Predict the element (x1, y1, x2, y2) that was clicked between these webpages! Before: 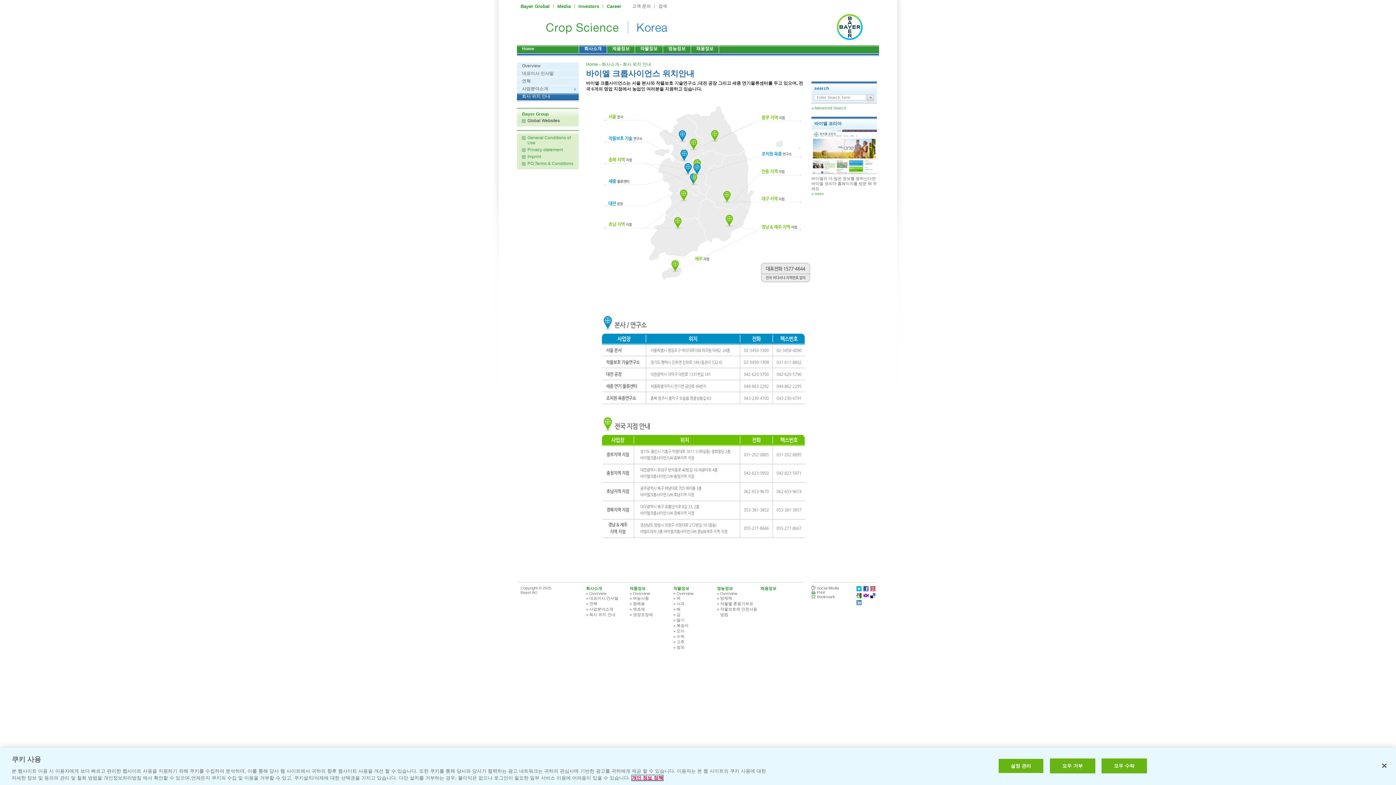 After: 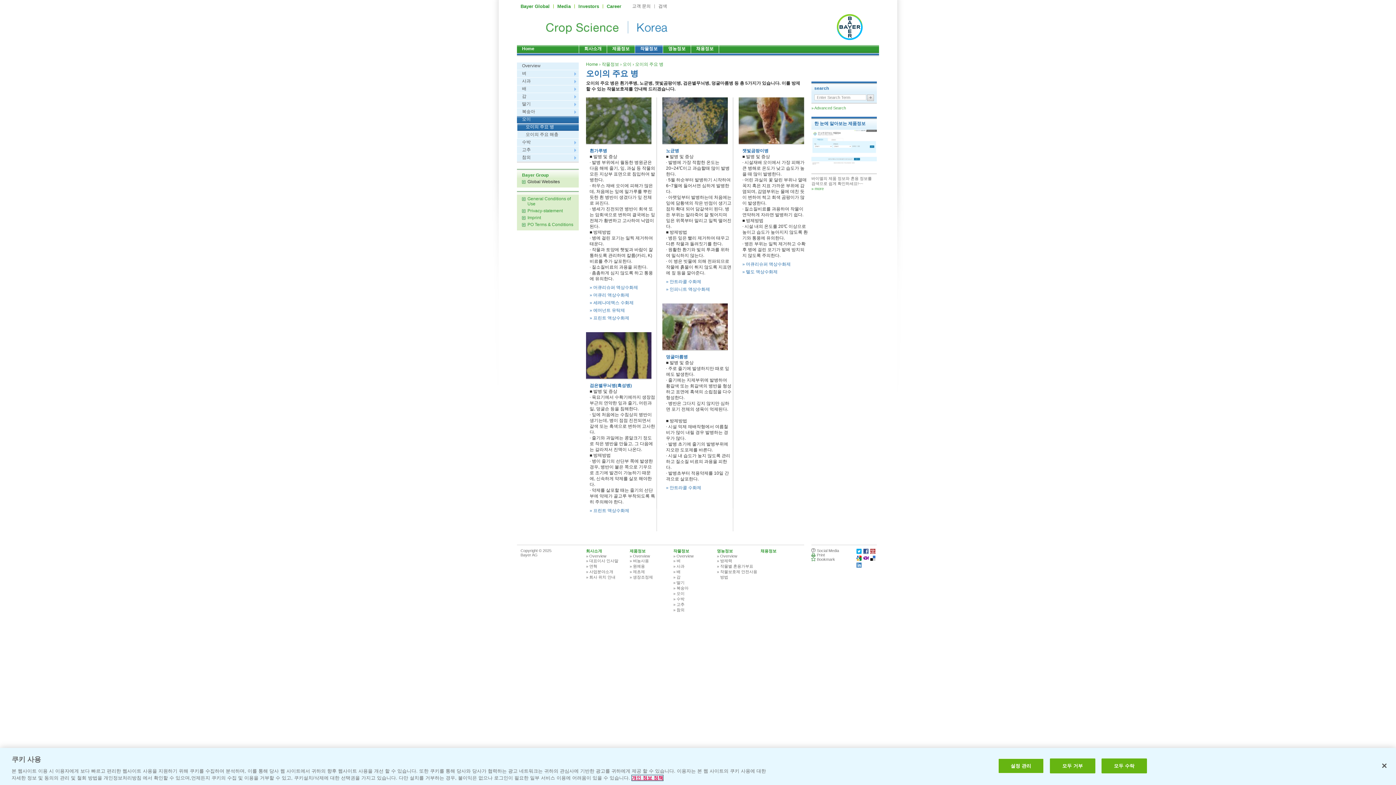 Action: label: » 오이 bbox: (673, 628, 714, 634)